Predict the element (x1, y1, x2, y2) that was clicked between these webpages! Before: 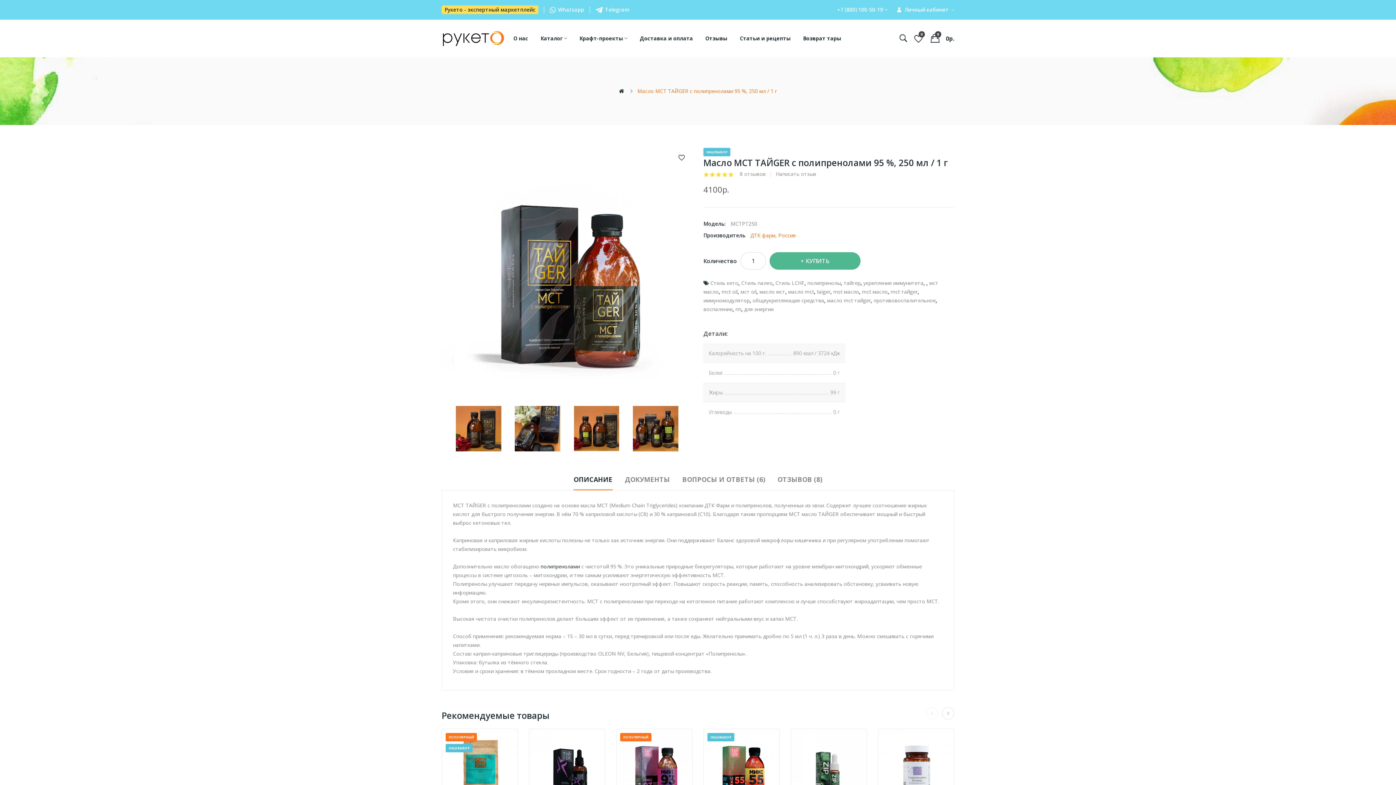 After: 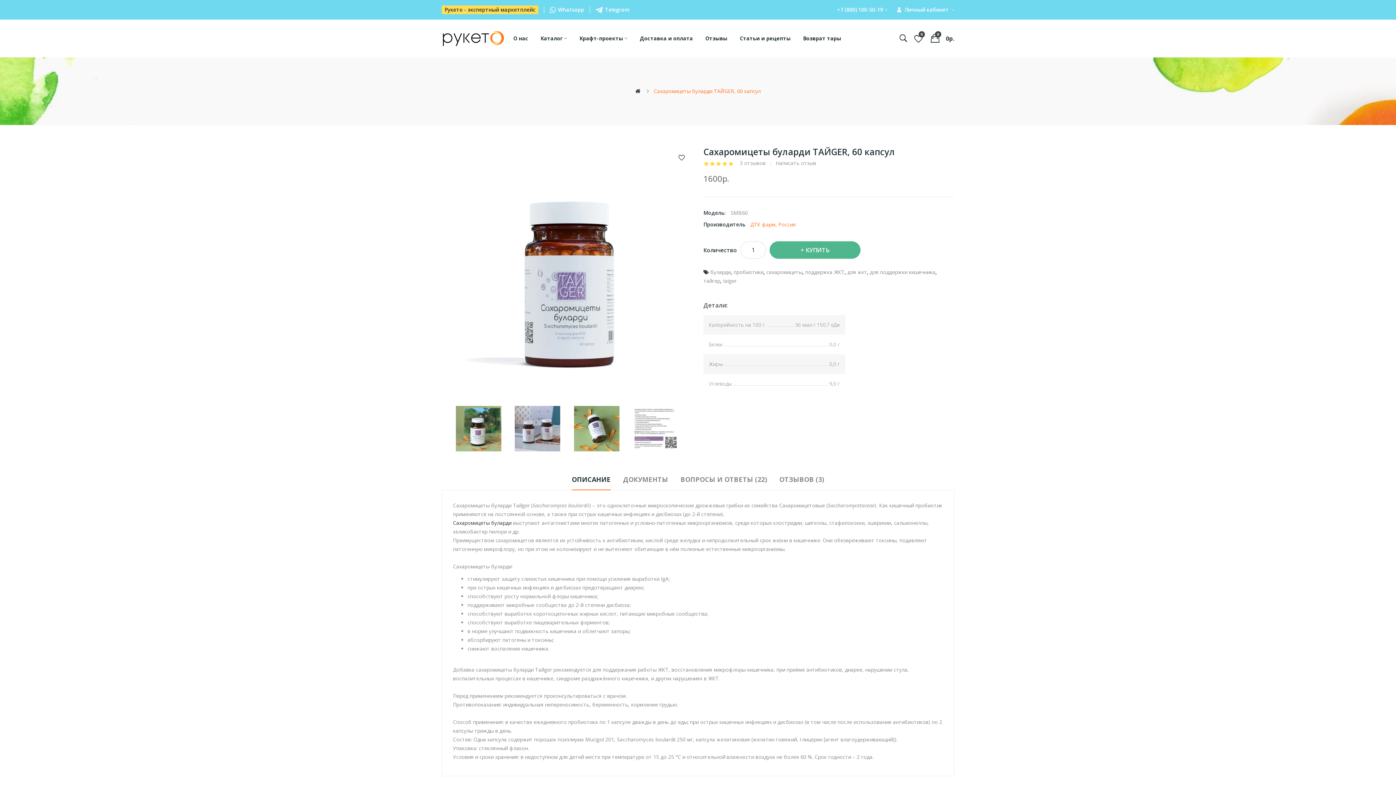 Action: bbox: (878, 729, 954, 804)